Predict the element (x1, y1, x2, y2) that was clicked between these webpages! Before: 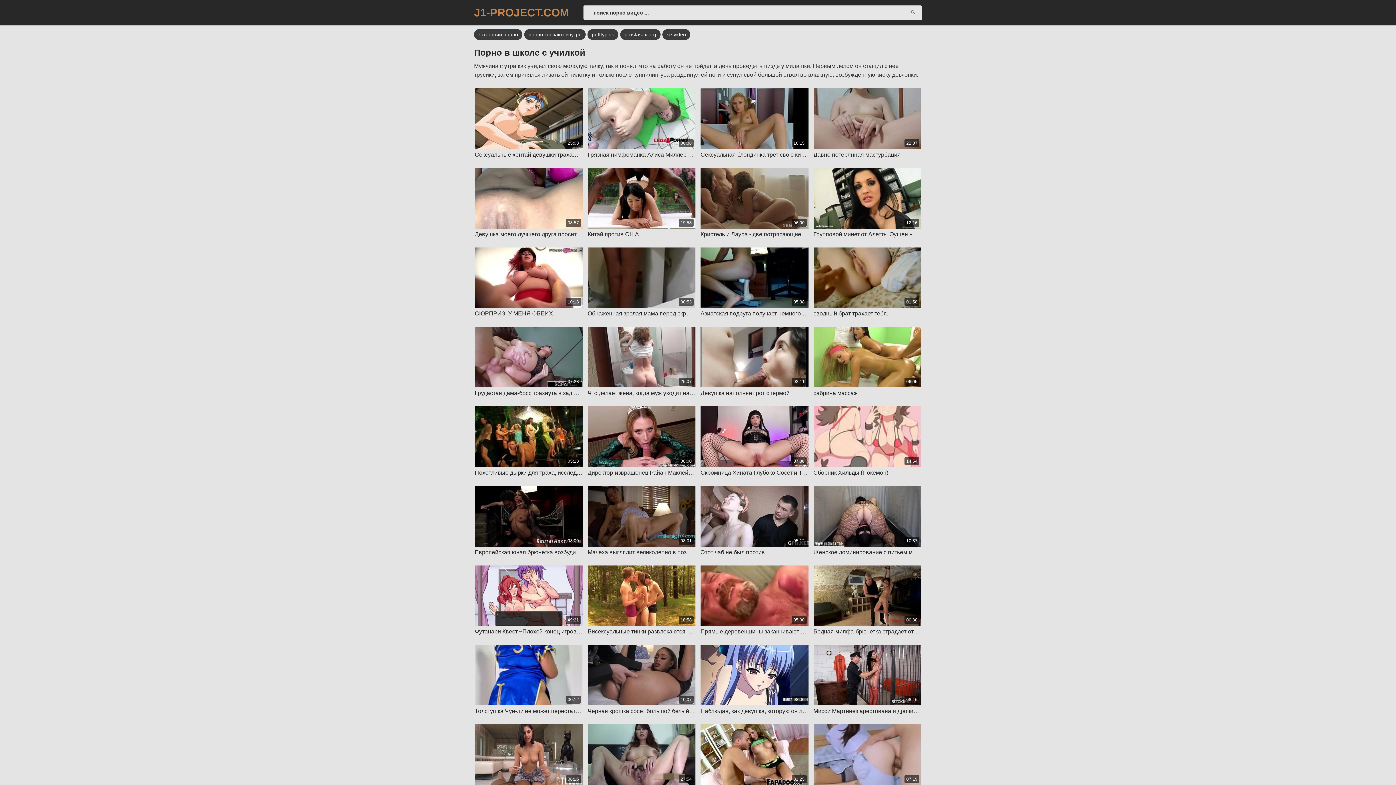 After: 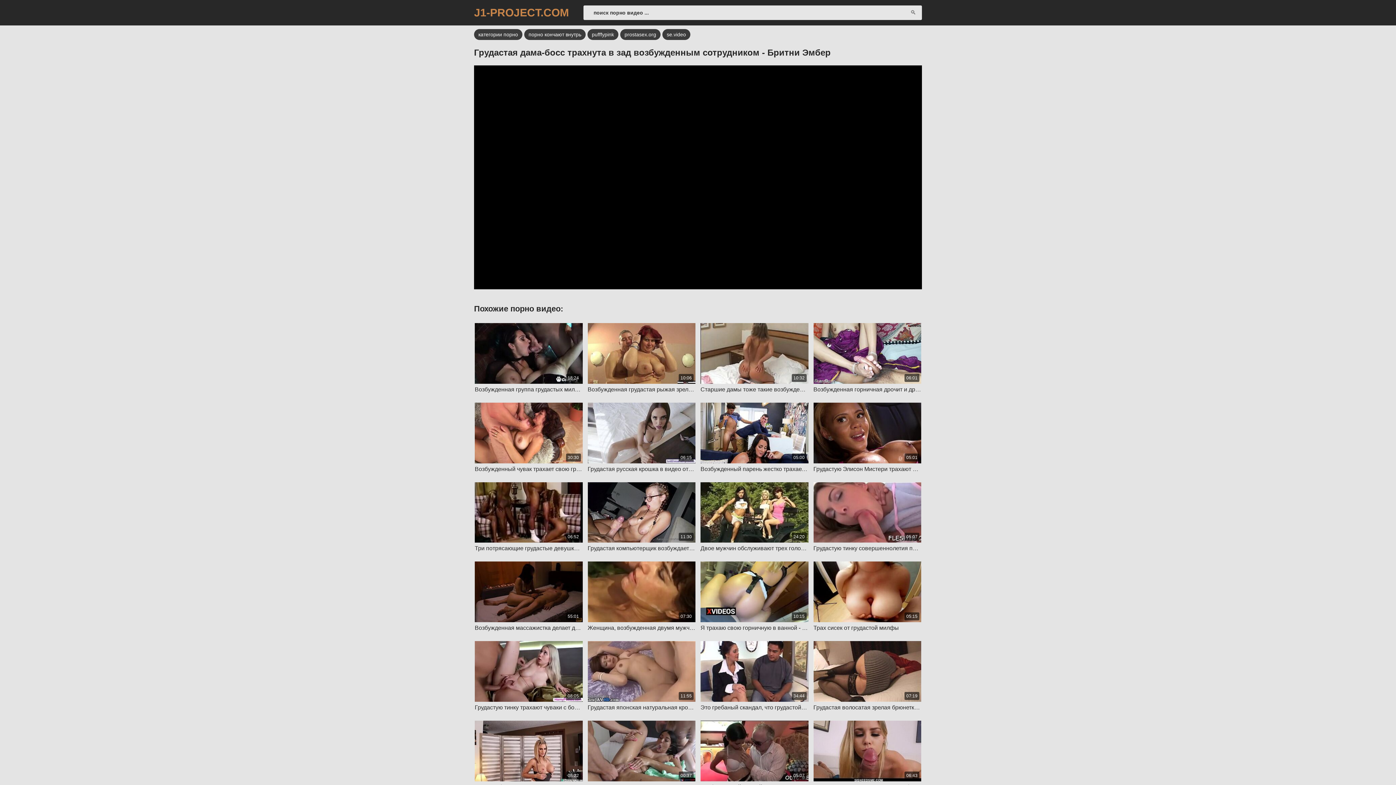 Action: label: 07:23

Грудастая дама-босс трахнута в зад возбужденным сотрудником - Бритни Эмбер bbox: (474, 327, 582, 397)